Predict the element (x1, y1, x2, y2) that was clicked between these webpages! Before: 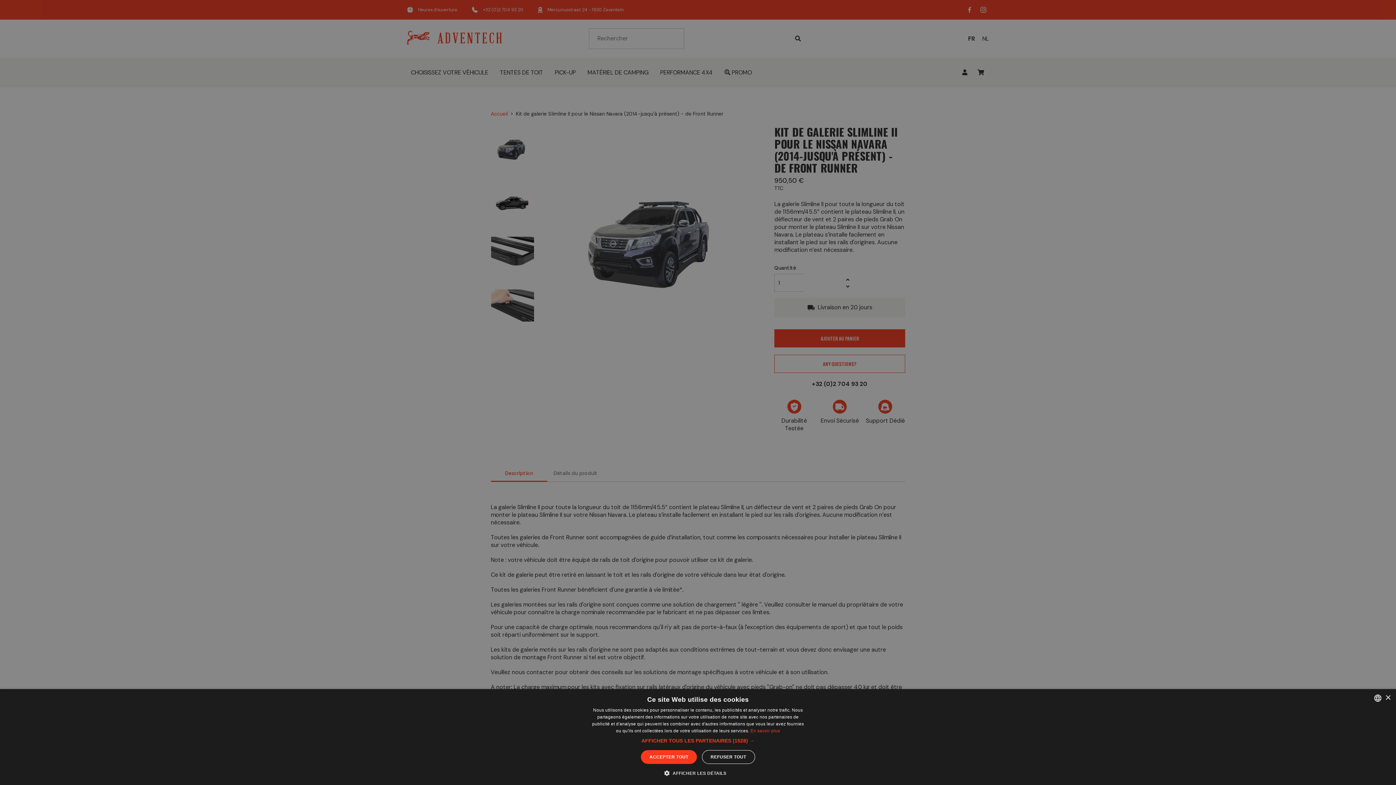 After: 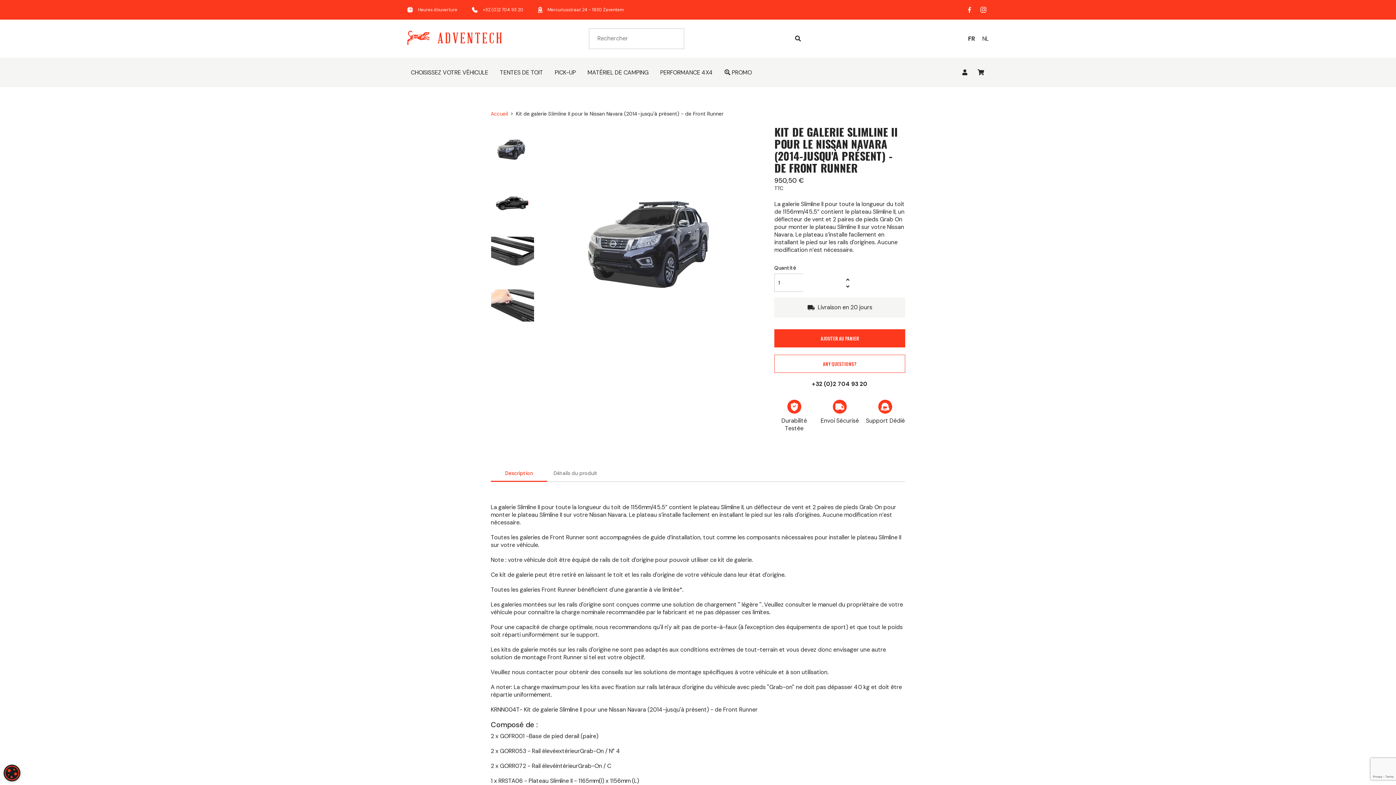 Action: label: REFUSER TOUT bbox: (702, 750, 755, 764)